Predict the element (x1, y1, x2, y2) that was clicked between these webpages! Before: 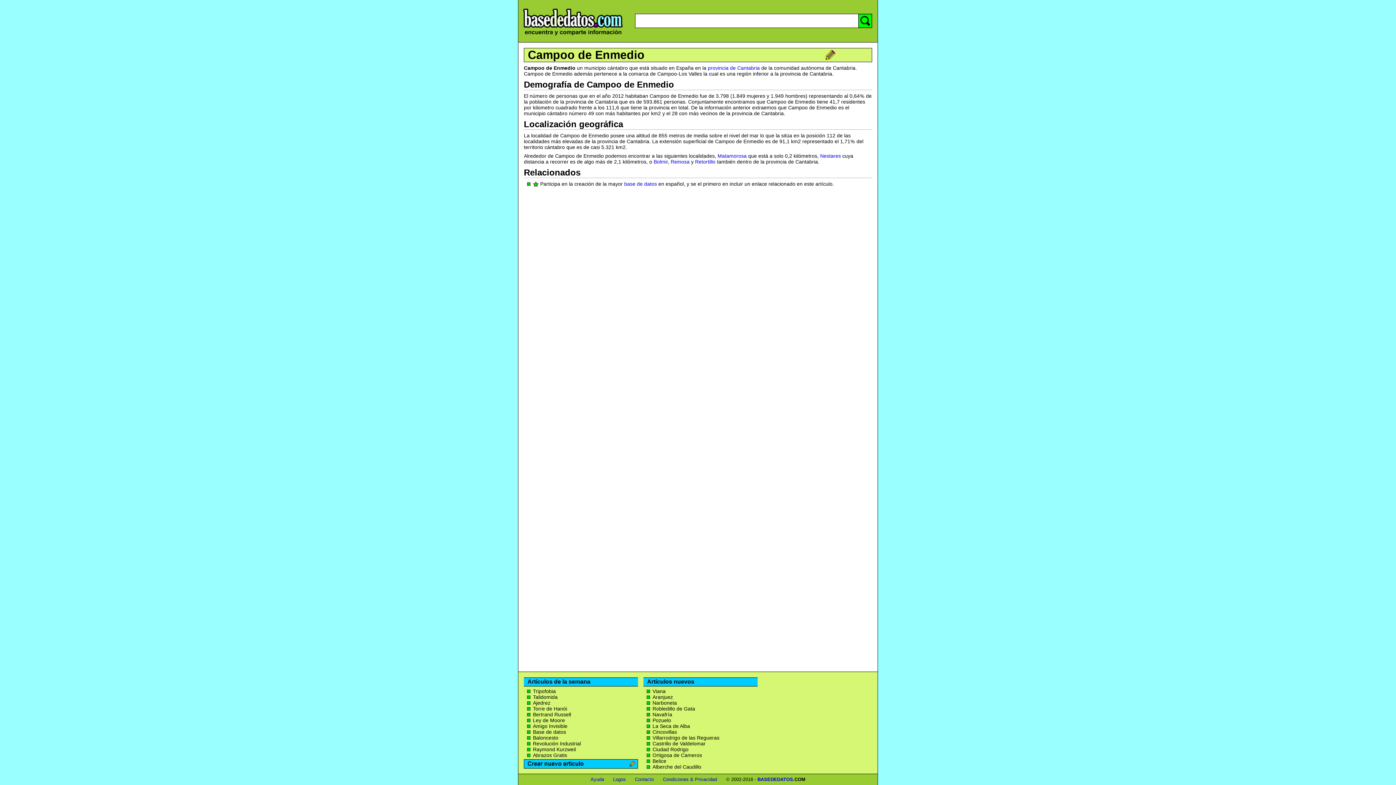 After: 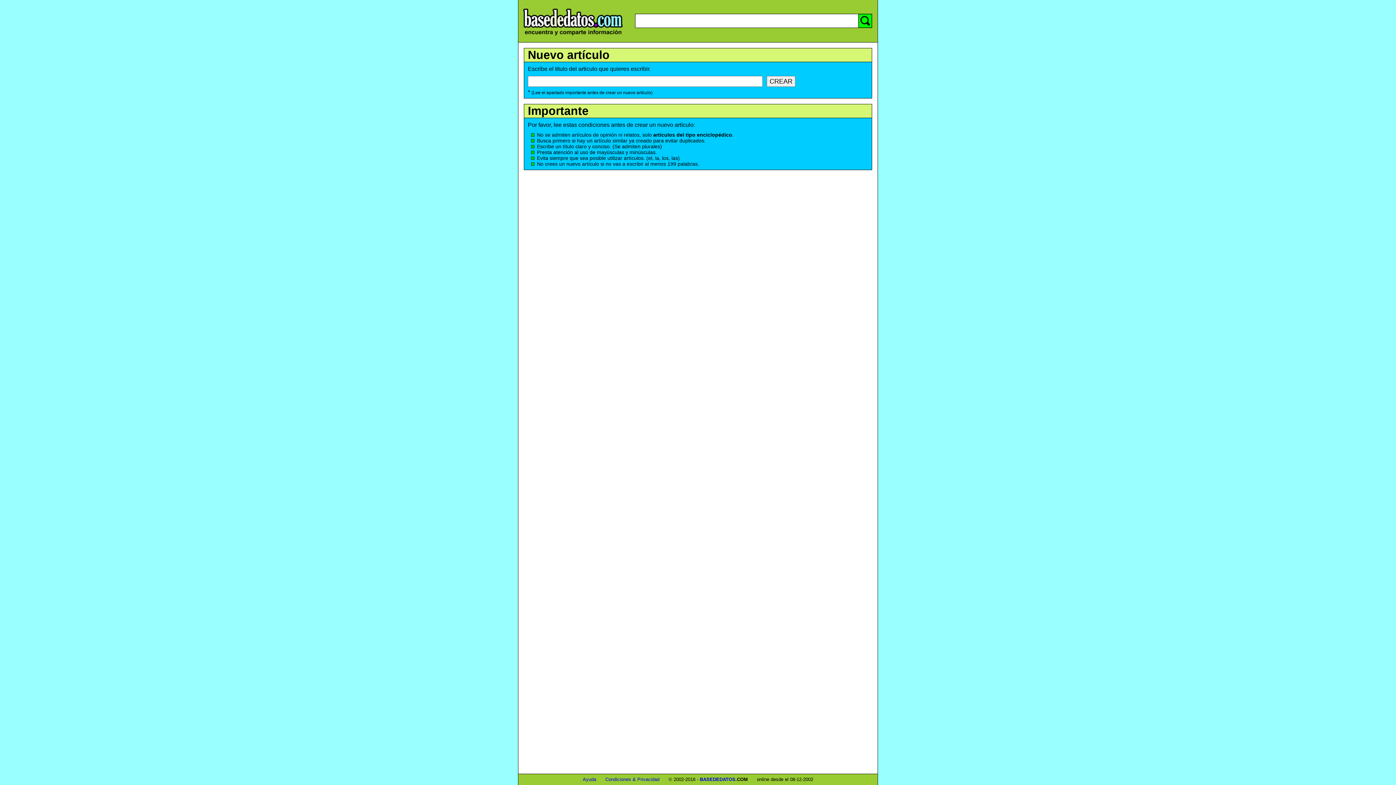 Action: bbox: (524, 764, 638, 770)